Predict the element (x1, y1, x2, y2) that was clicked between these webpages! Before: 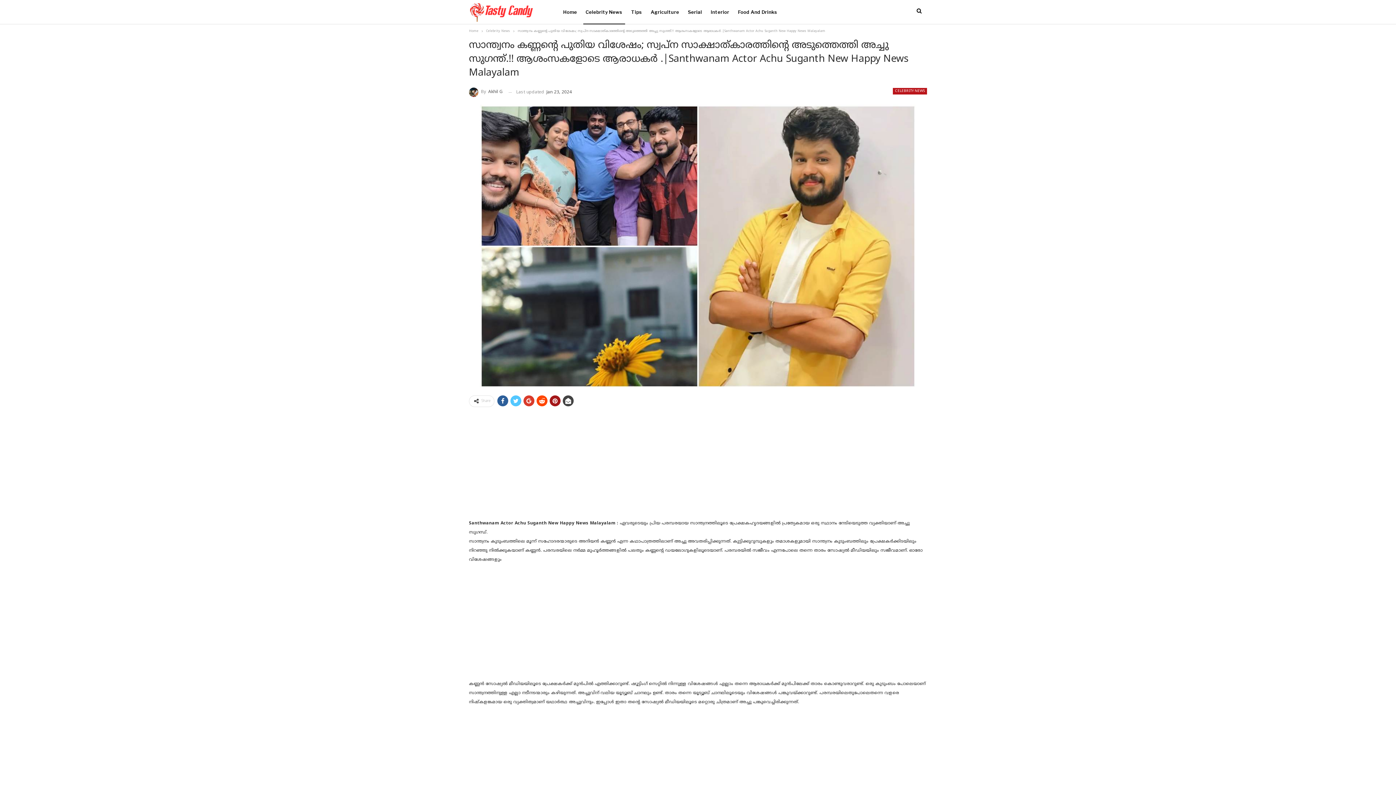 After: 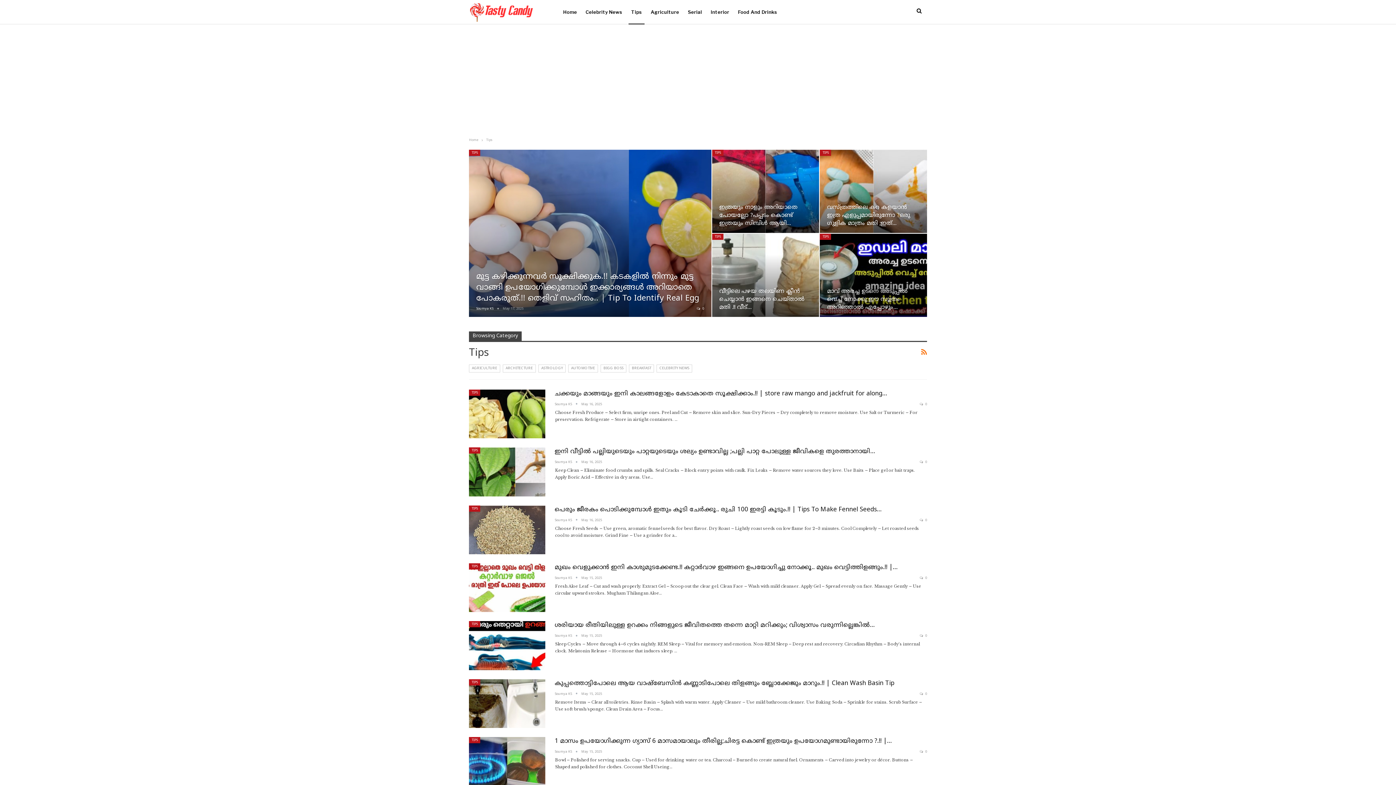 Action: bbox: (628, 0, 644, 24) label: Tips